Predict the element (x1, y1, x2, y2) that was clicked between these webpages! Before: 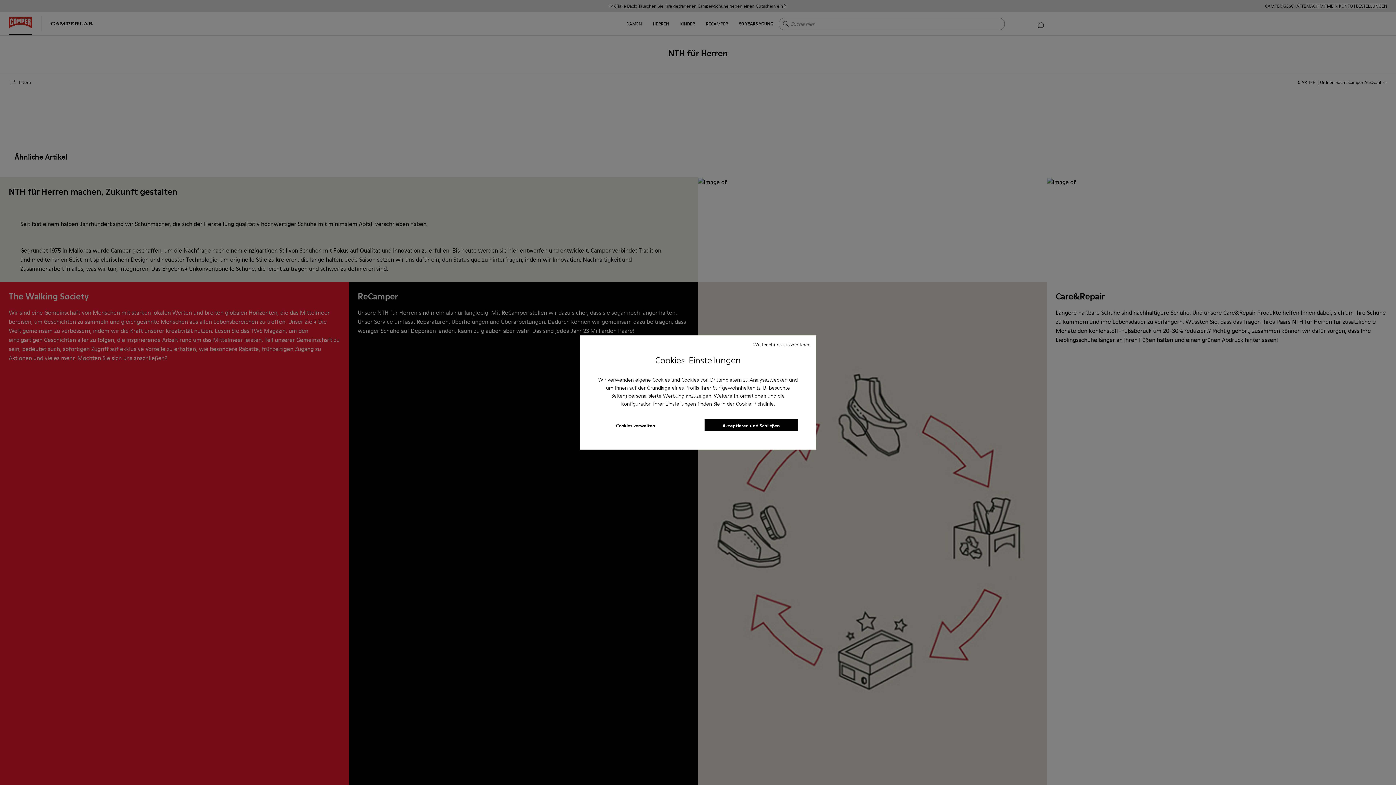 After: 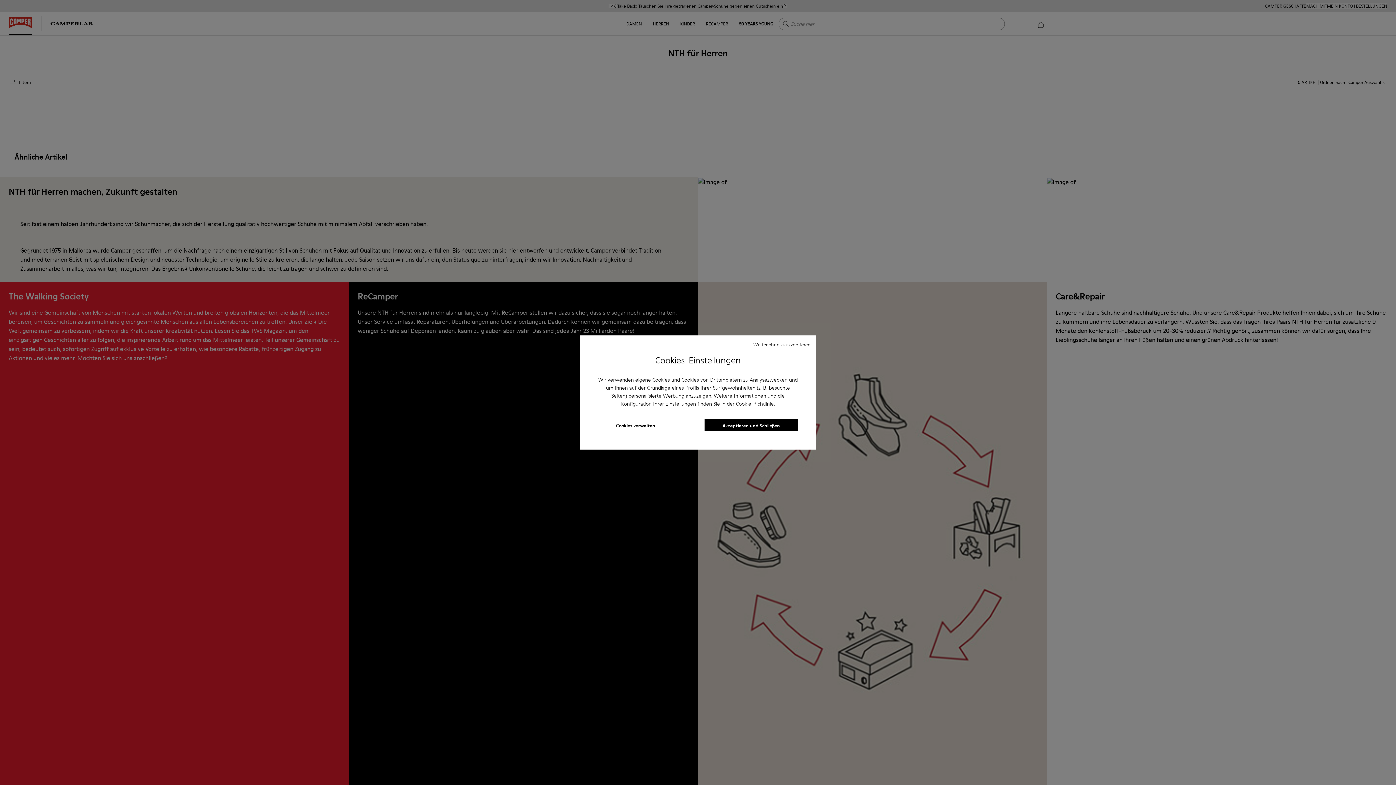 Action: label: Cookie-Richtlinie bbox: (736, 400, 774, 407)